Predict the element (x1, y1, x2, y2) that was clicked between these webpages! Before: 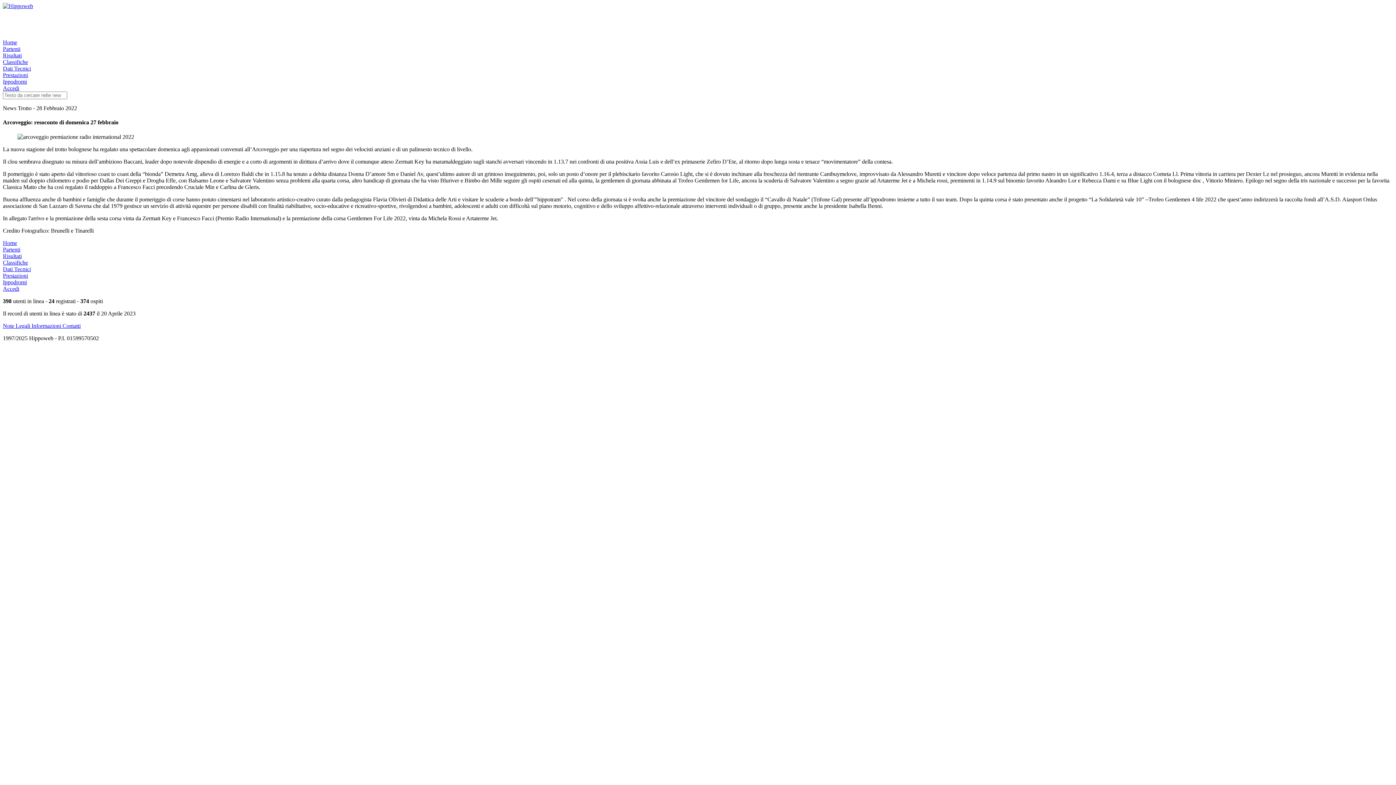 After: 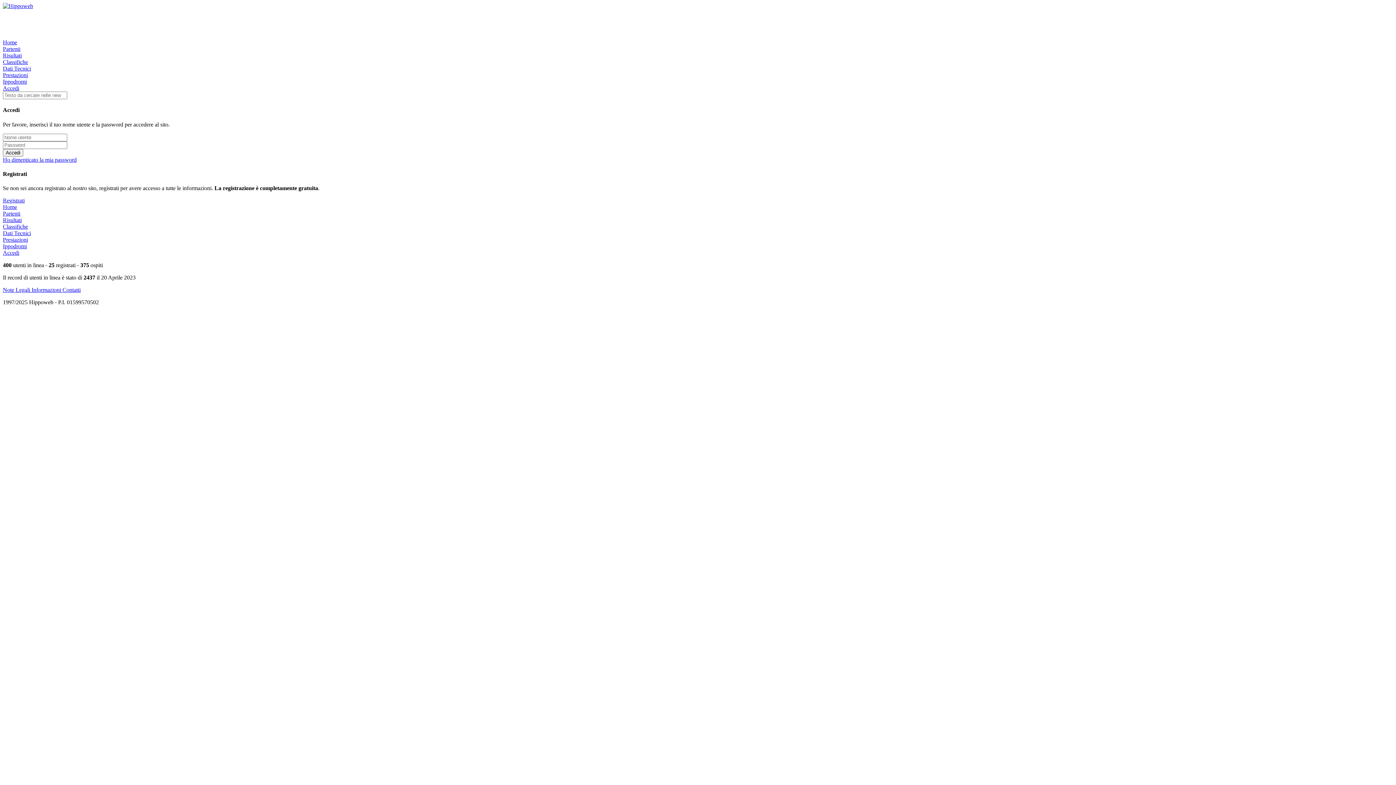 Action: bbox: (2, 65, 30, 71) label: Dati Tecnici